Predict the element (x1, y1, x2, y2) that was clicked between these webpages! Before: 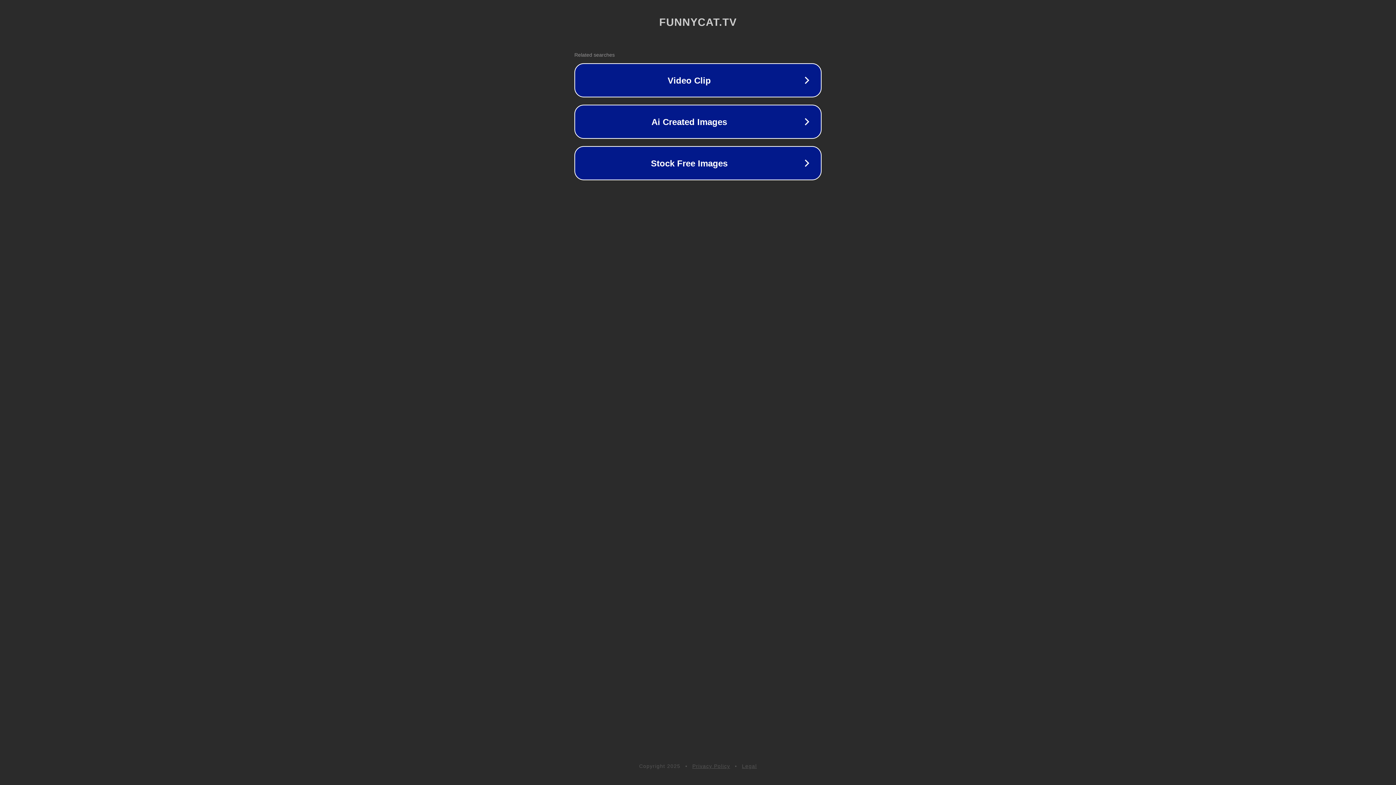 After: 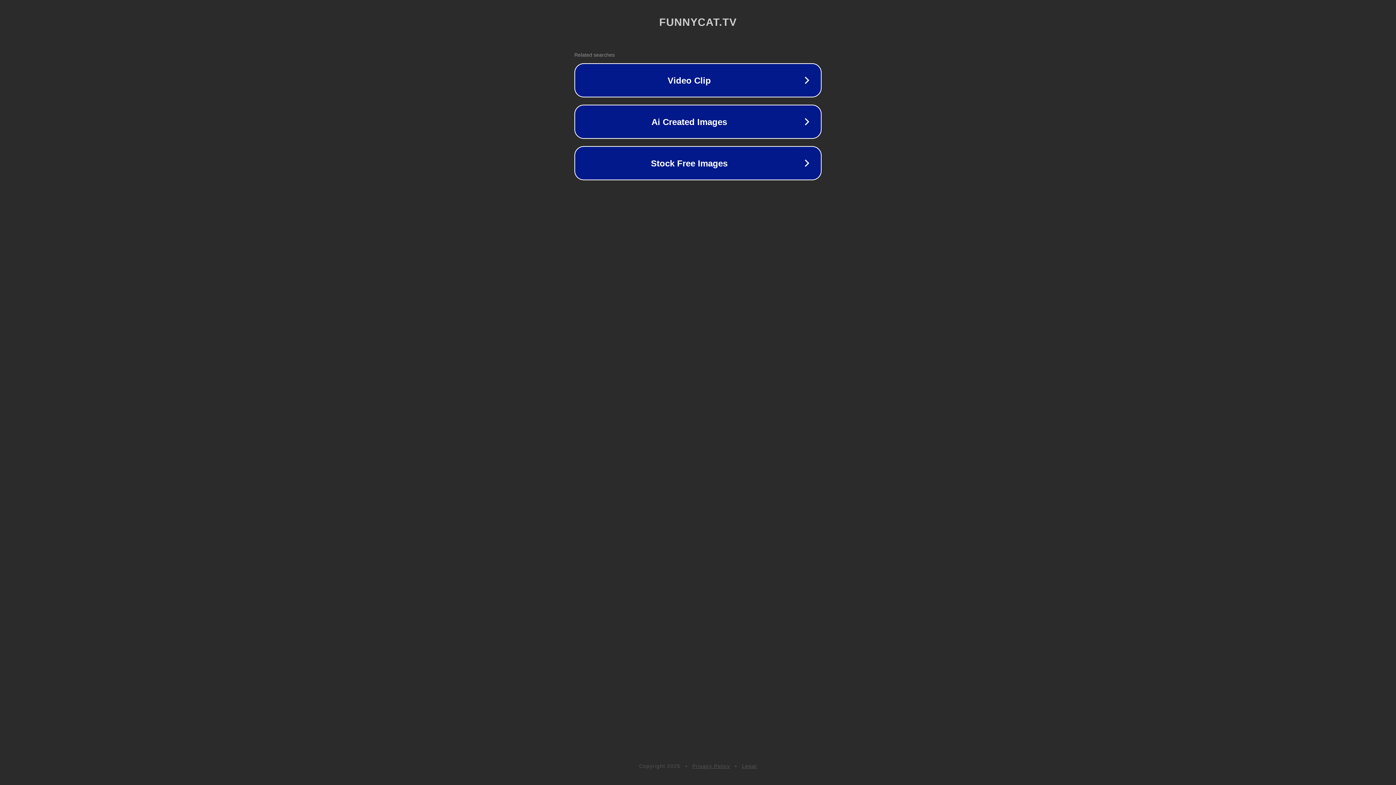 Action: label: Legal bbox: (742, 763, 757, 769)